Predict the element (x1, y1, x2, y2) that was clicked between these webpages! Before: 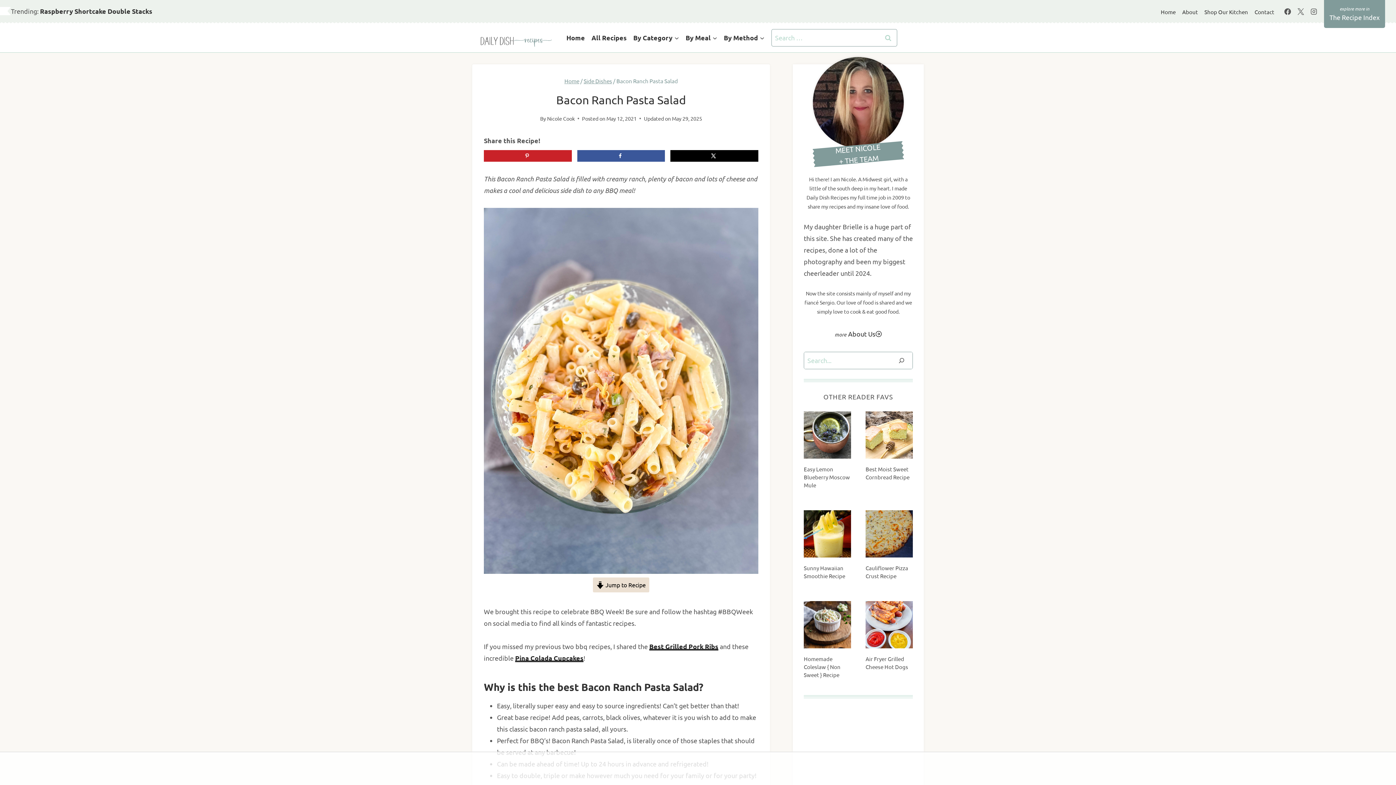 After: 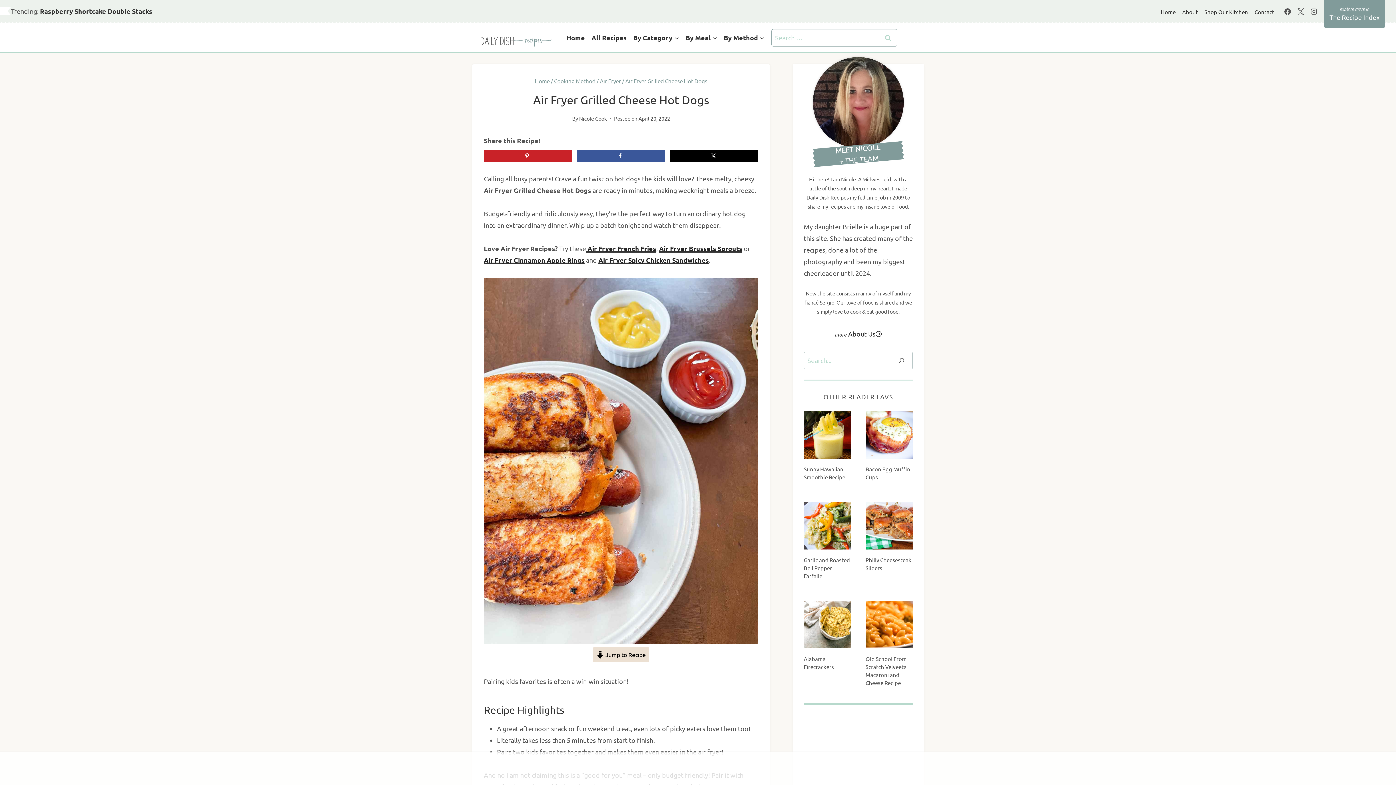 Action: bbox: (865, 601, 913, 648)